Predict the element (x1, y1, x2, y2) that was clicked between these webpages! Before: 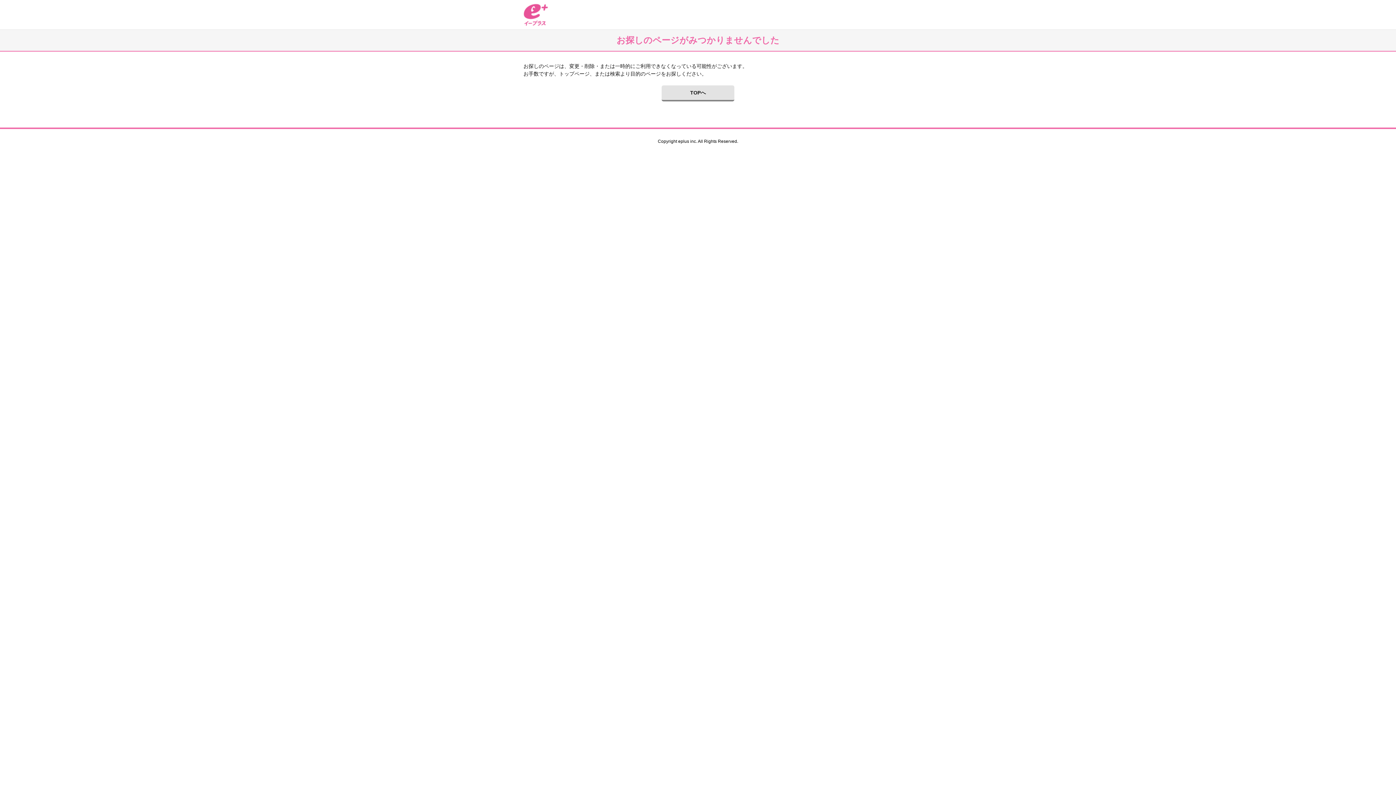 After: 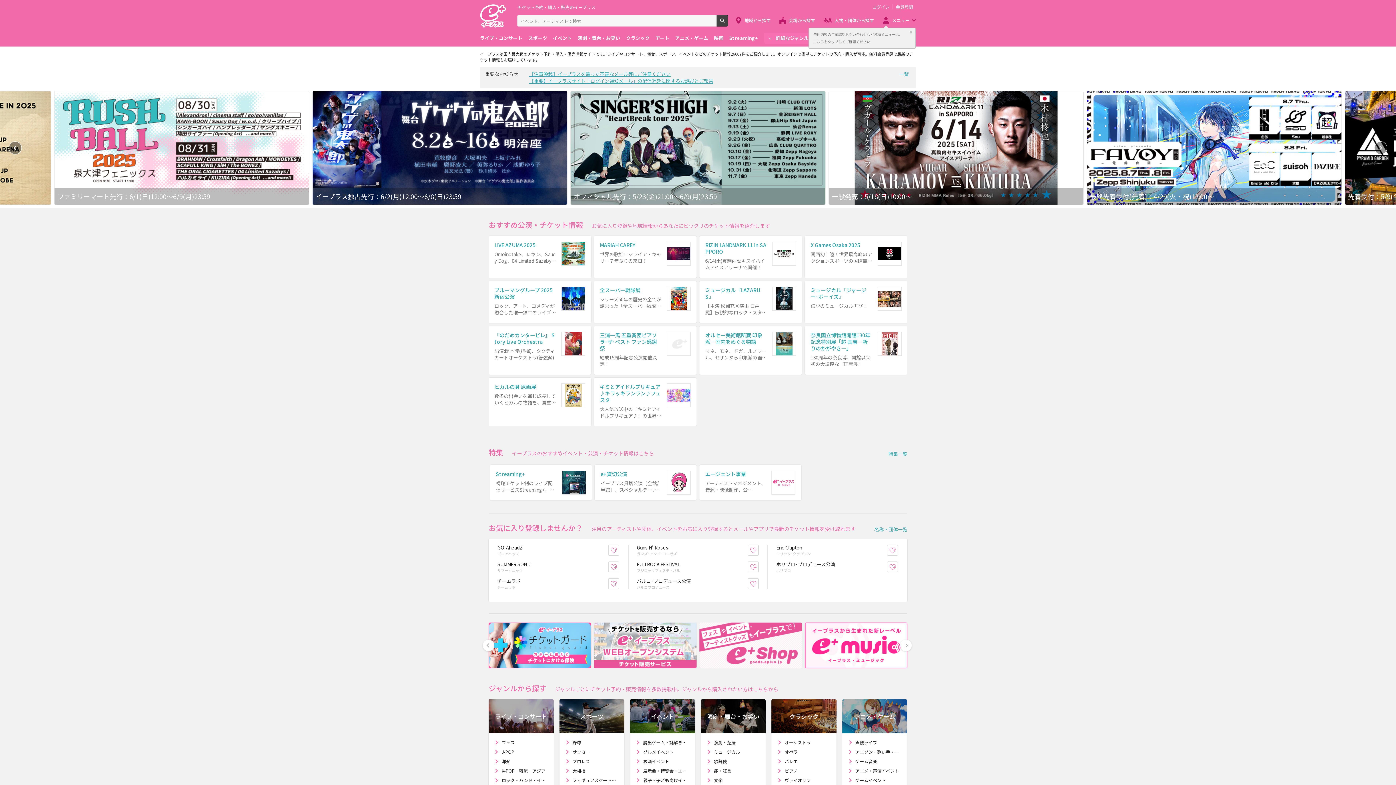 Action: label: TOPへ bbox: (661, 85, 734, 101)